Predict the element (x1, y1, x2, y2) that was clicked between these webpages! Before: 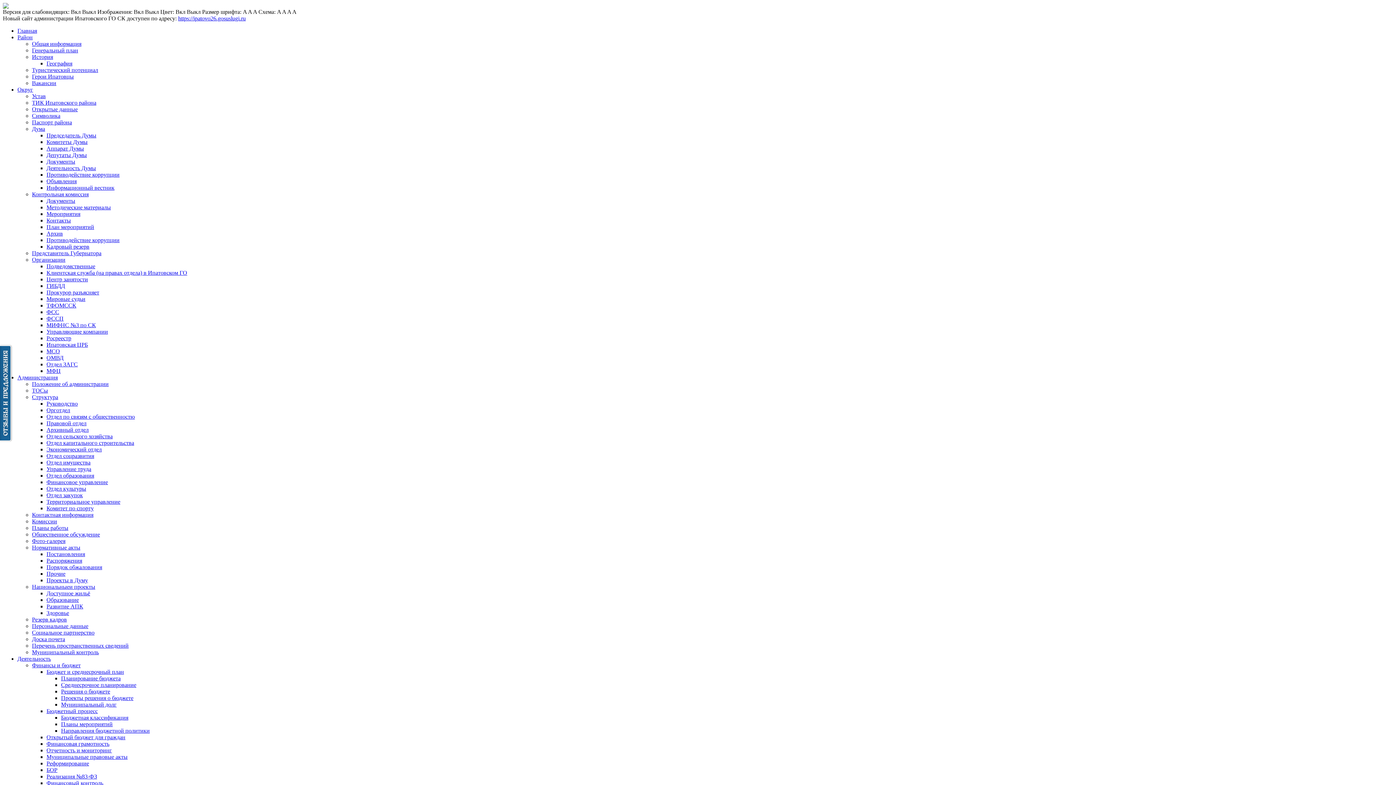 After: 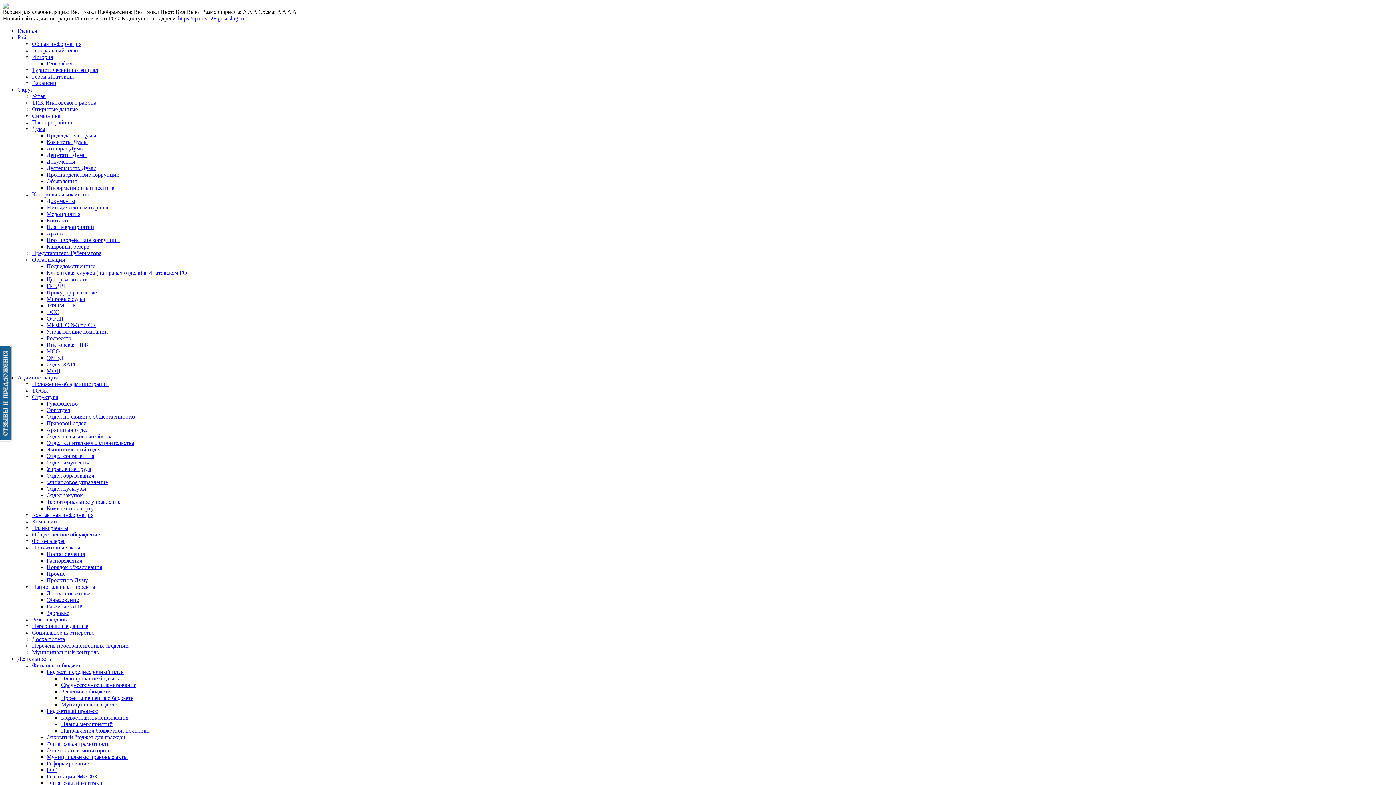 Action: label: Орготдел bbox: (46, 407, 70, 413)